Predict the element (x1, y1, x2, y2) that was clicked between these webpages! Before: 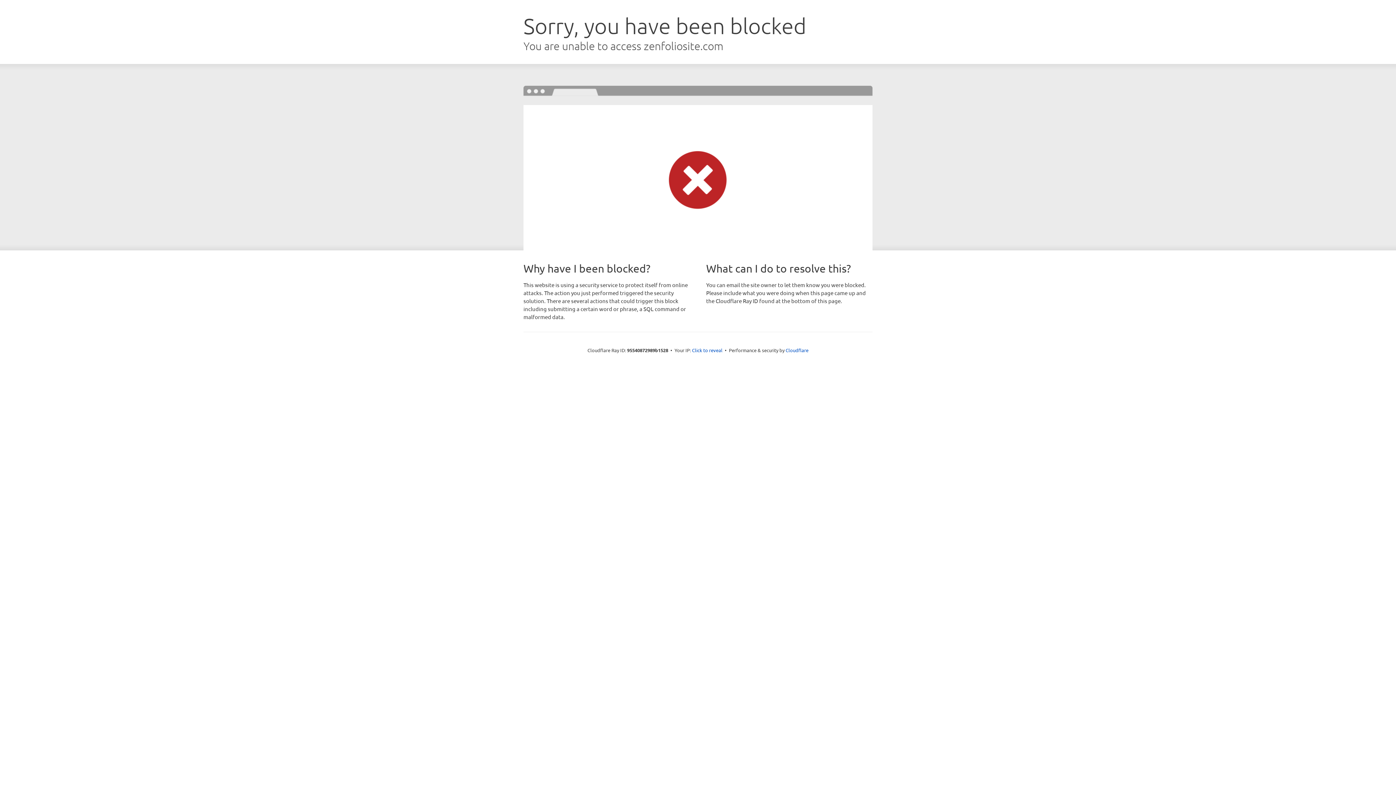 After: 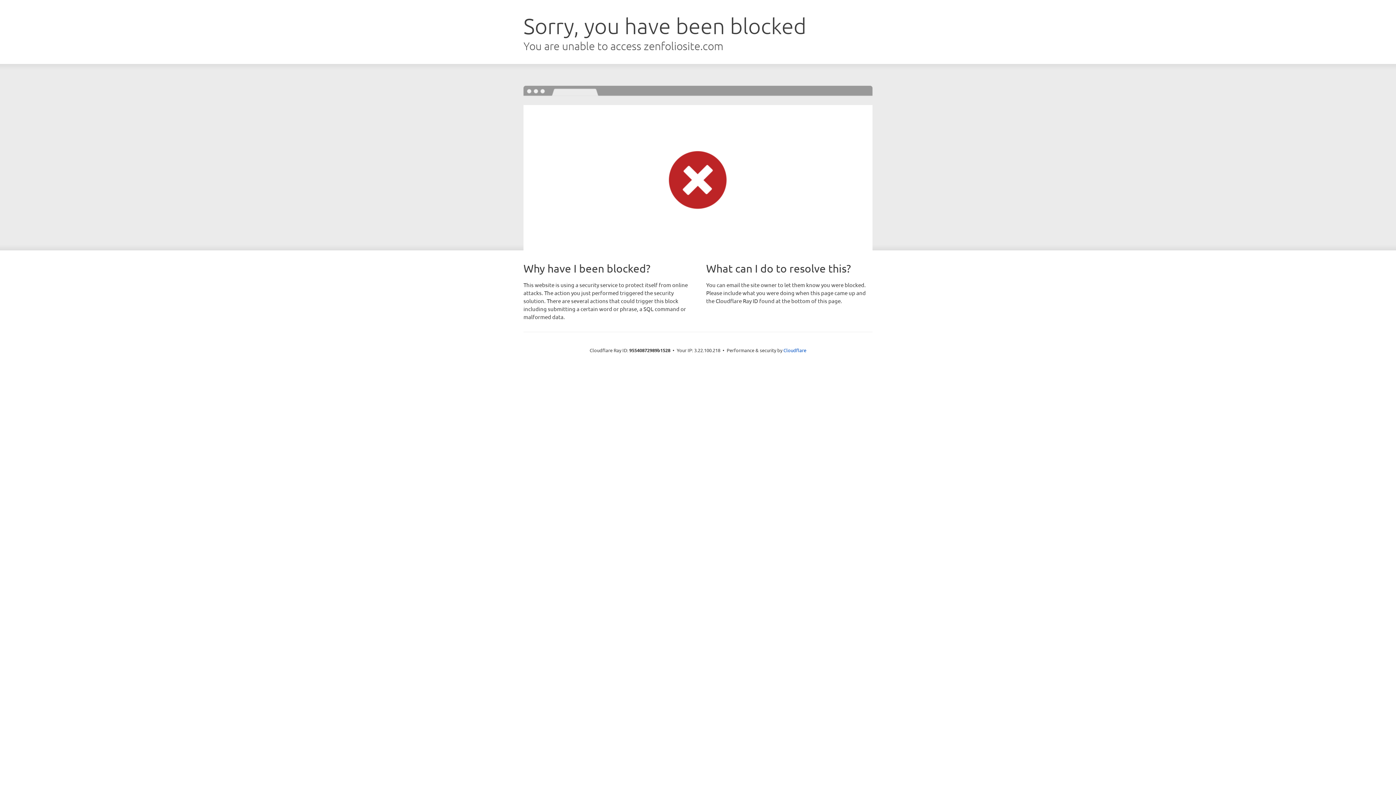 Action: bbox: (692, 346, 722, 353) label: Click to reveal